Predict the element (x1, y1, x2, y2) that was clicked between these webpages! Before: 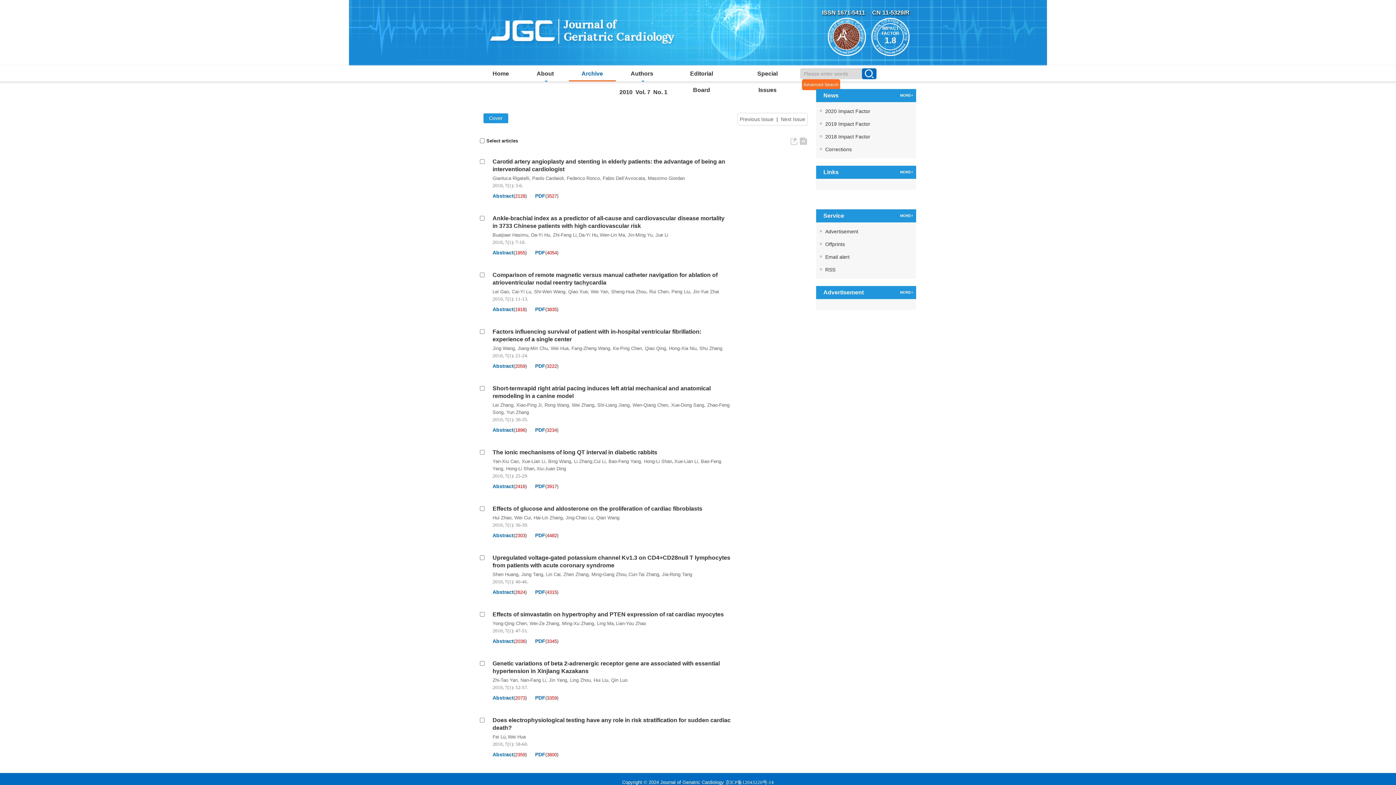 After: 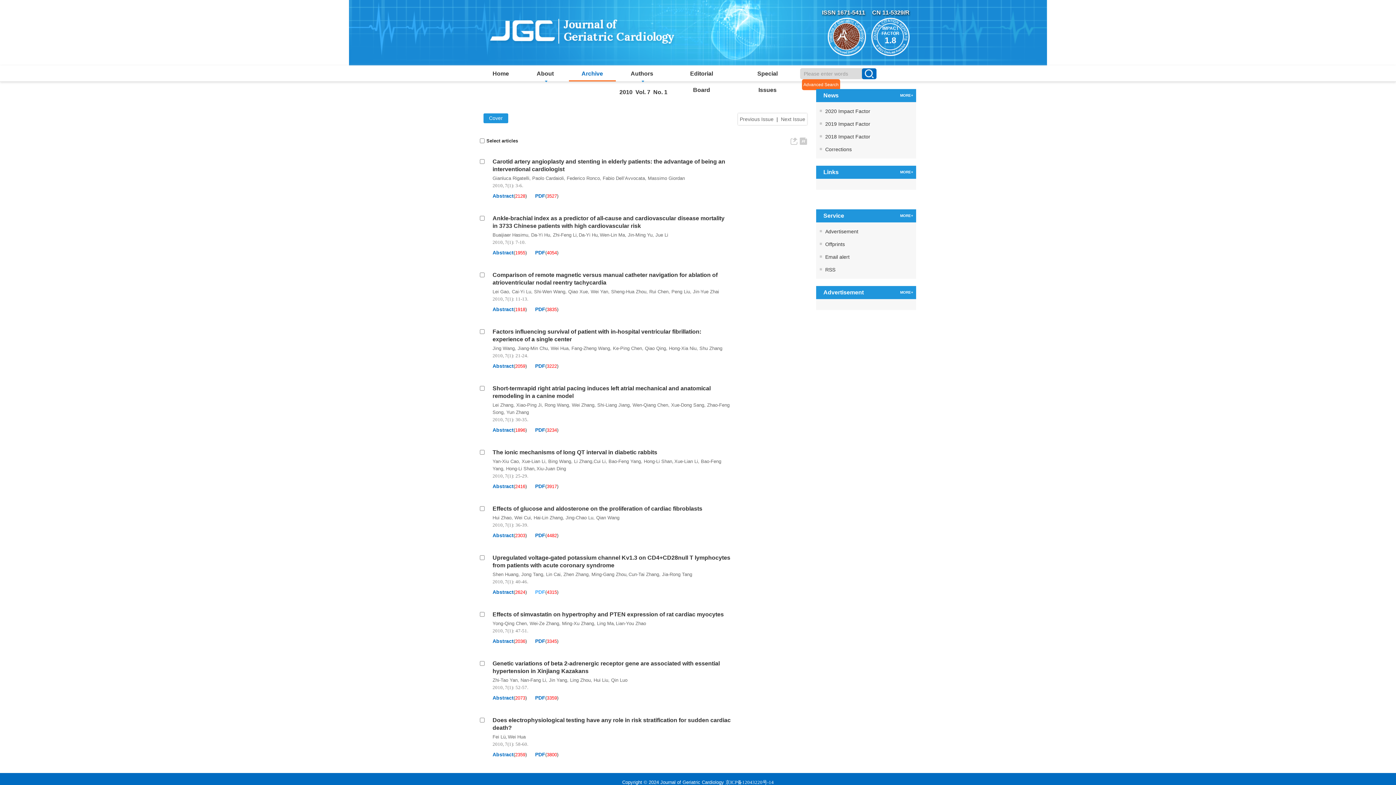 Action: bbox: (535, 588, 545, 596) label: PDF